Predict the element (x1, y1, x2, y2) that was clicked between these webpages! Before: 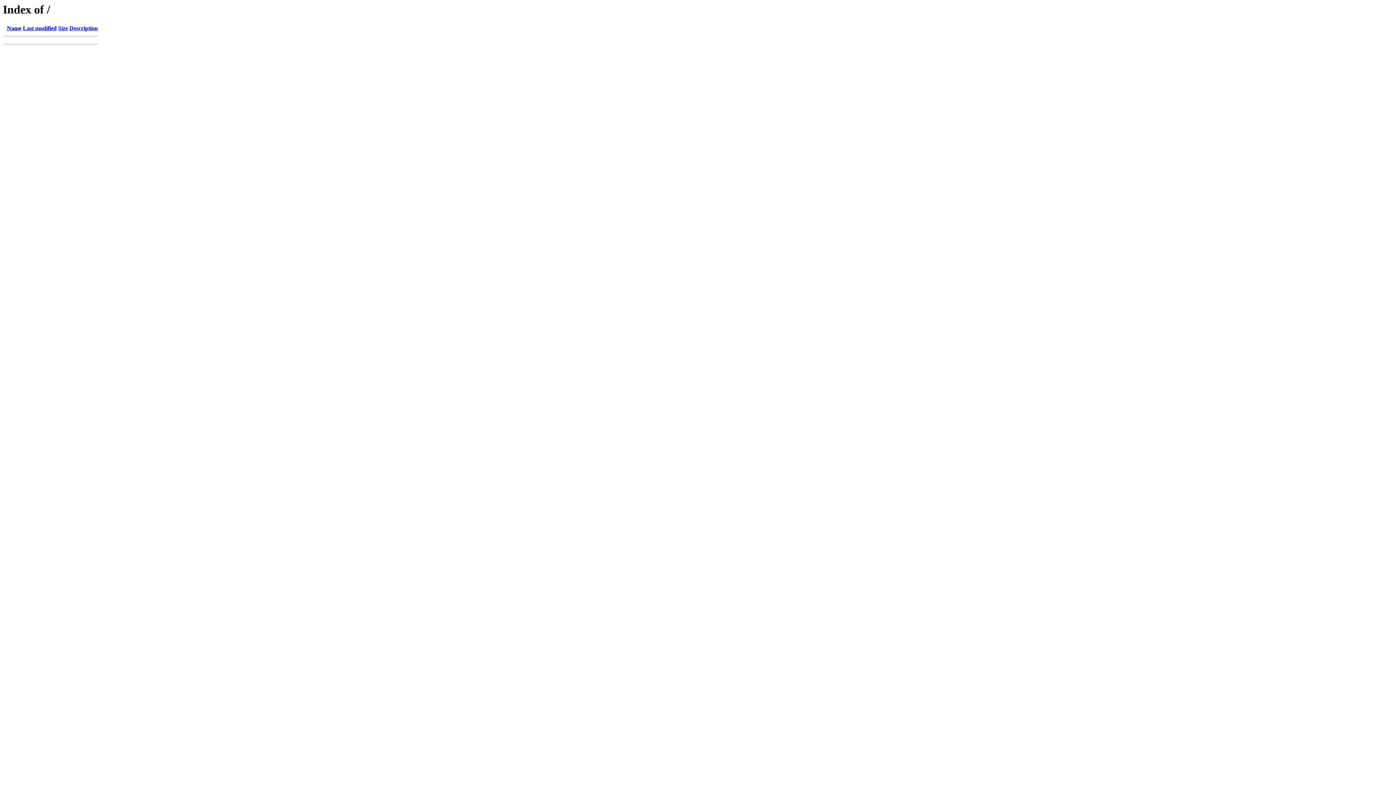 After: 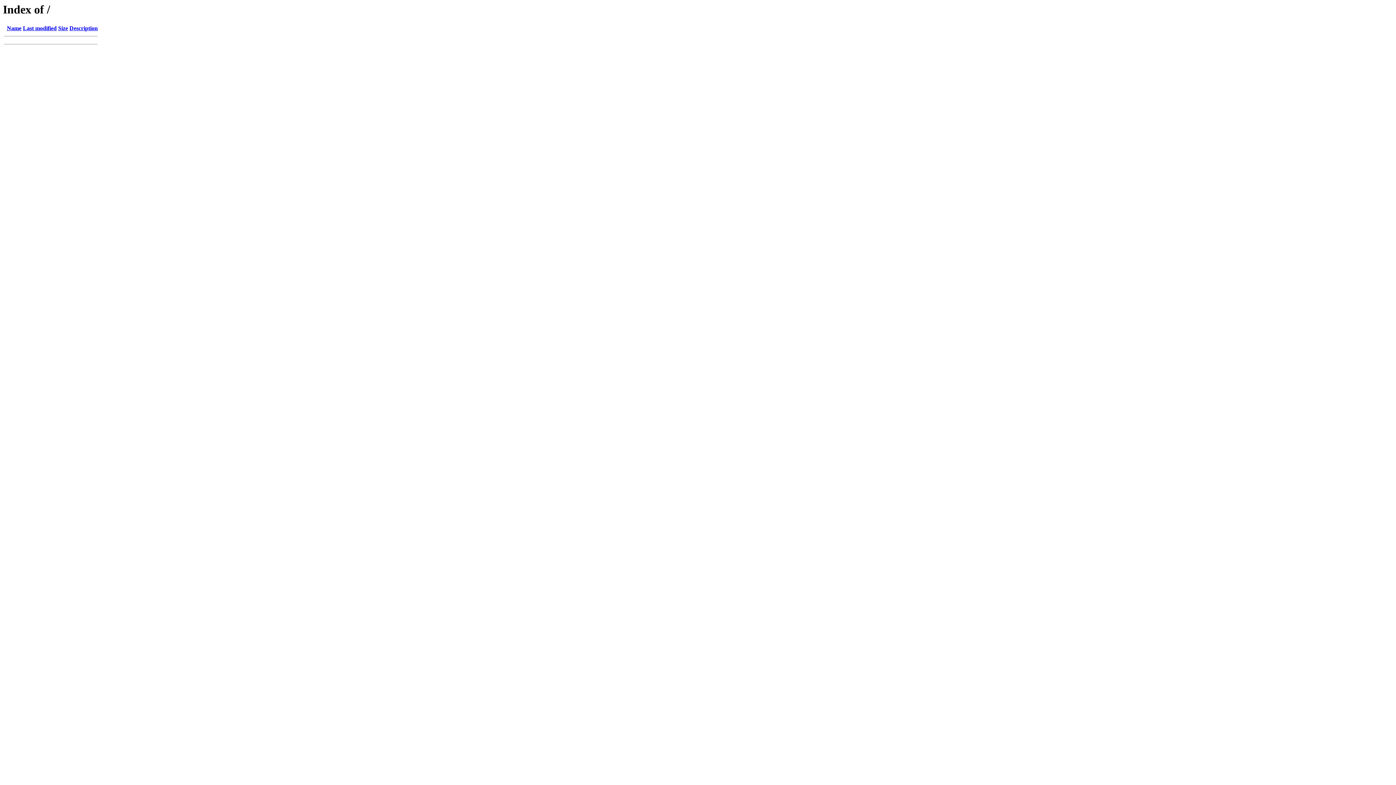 Action: label: Description bbox: (69, 25, 97, 31)